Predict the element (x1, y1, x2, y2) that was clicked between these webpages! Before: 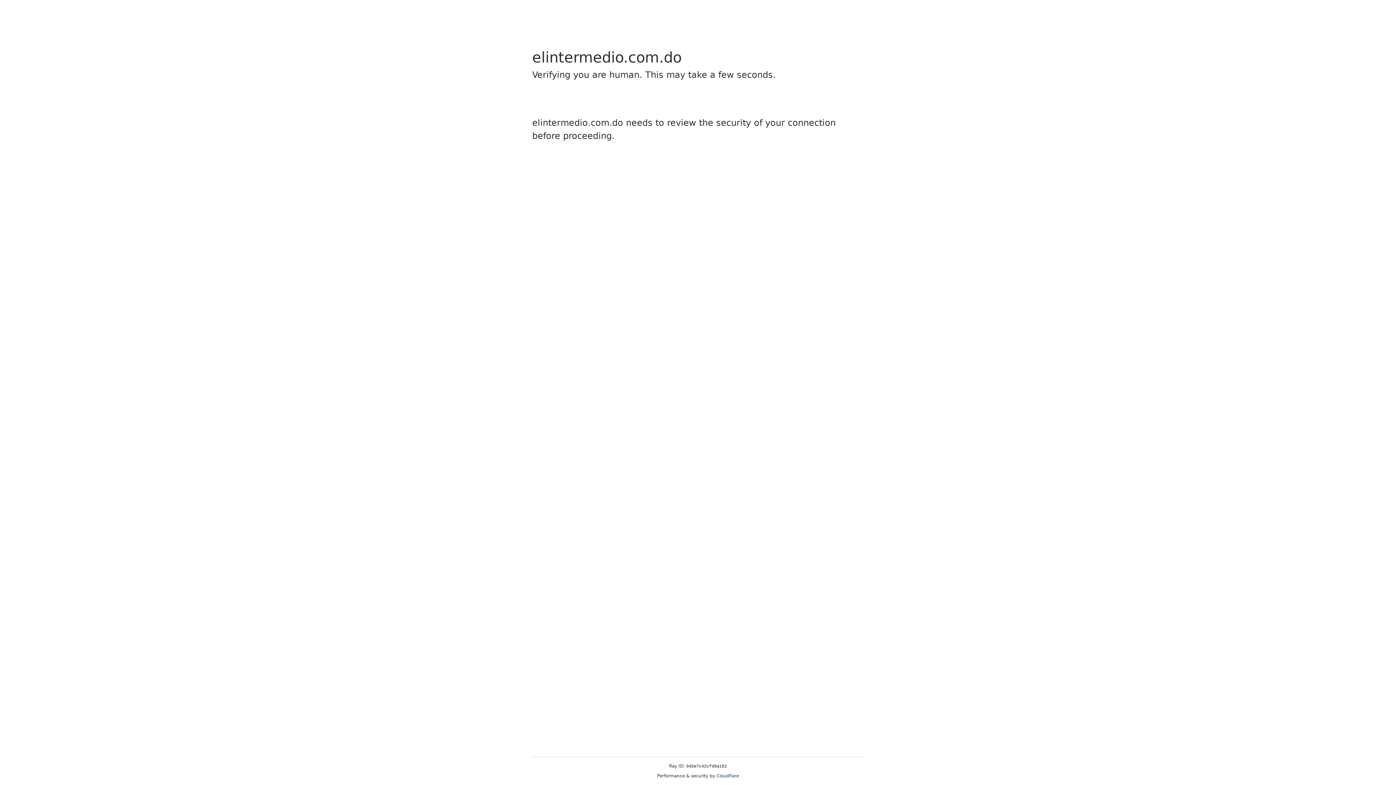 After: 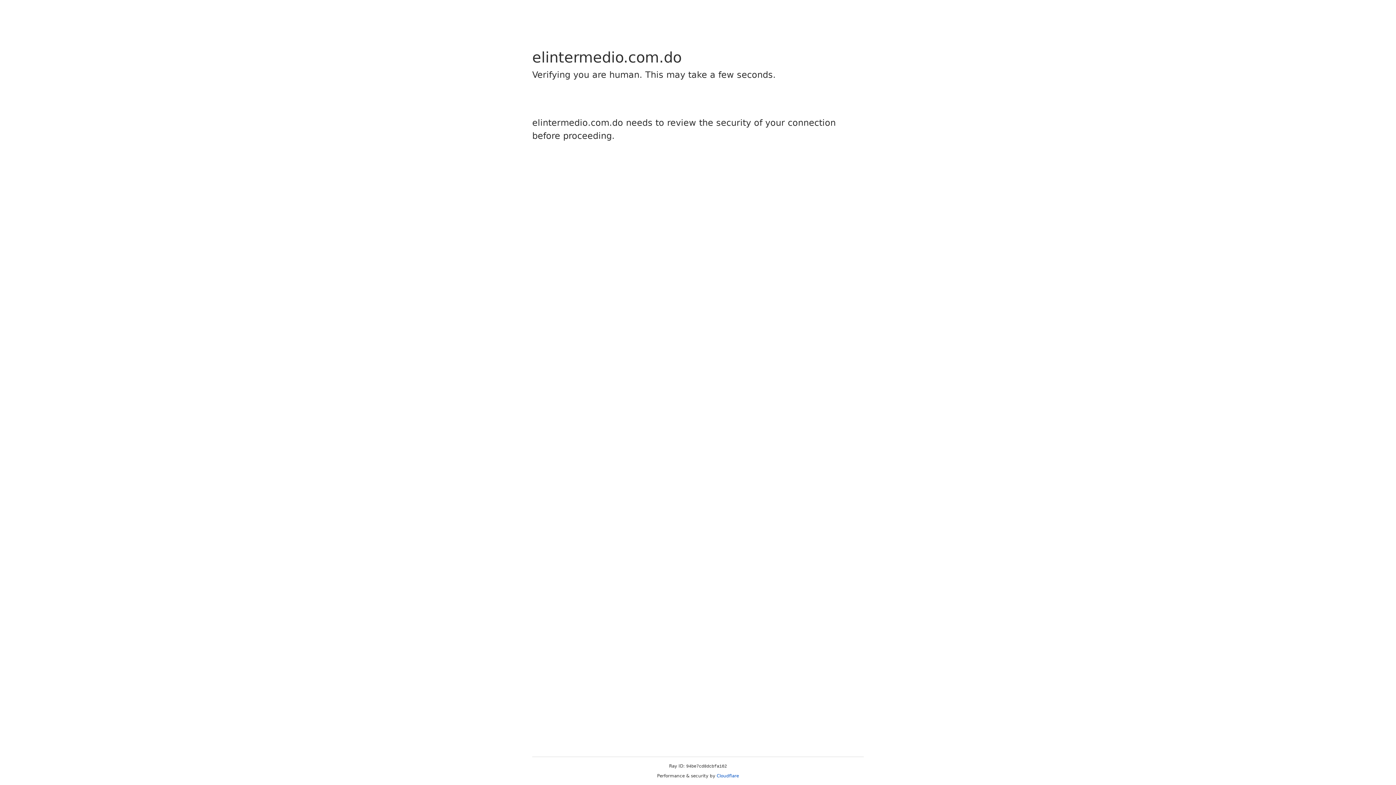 Action: label: Cloudflare bbox: (716, 773, 739, 778)